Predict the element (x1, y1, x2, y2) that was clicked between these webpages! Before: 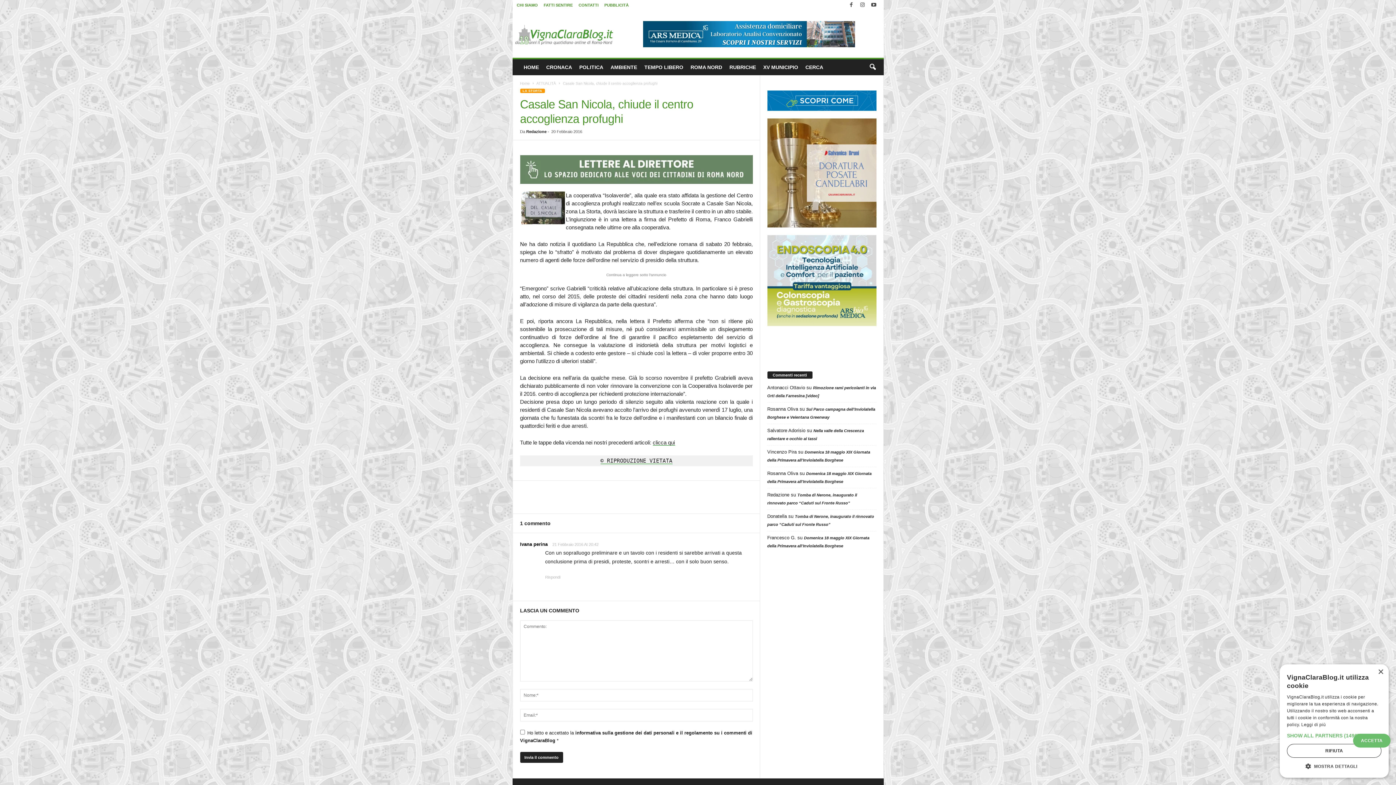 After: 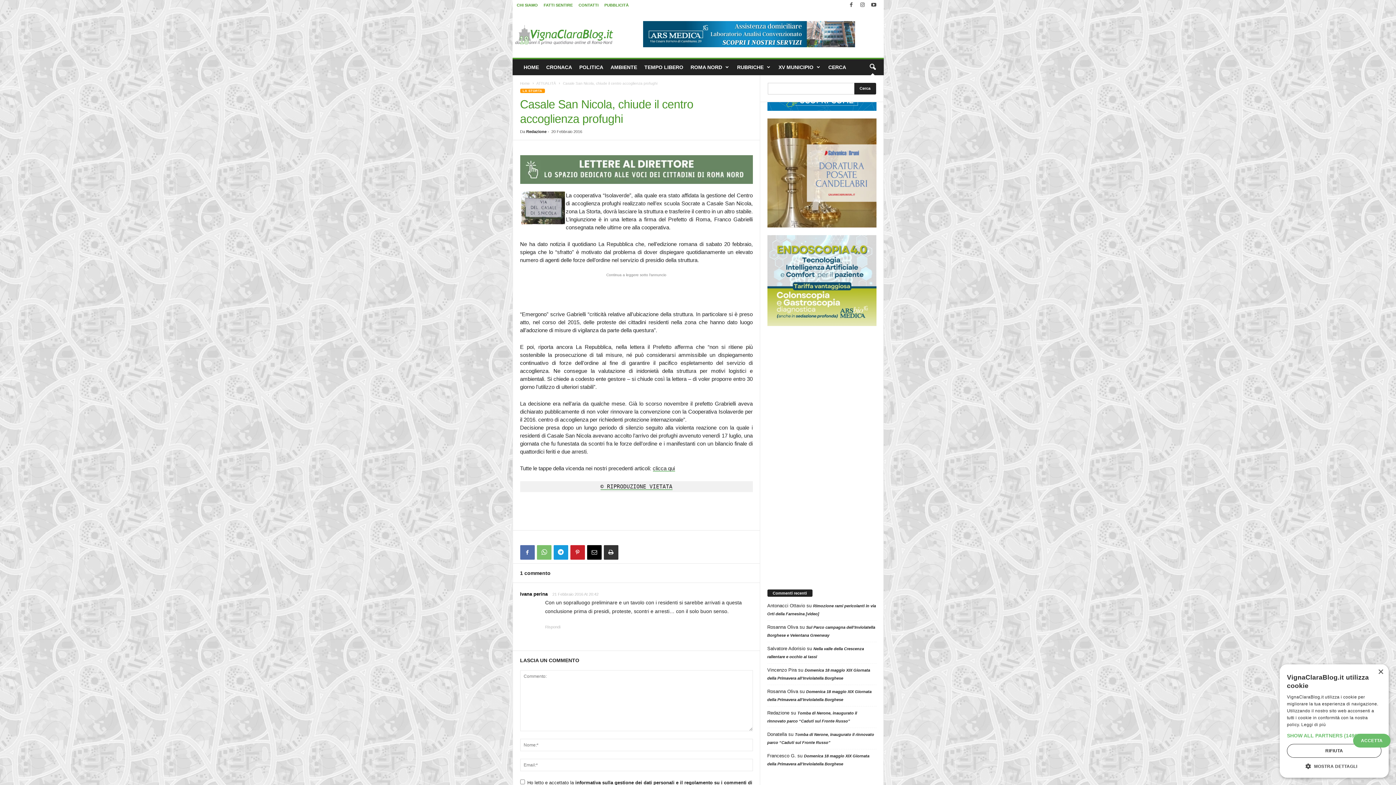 Action: label: search icon bbox: (864, 59, 880, 75)